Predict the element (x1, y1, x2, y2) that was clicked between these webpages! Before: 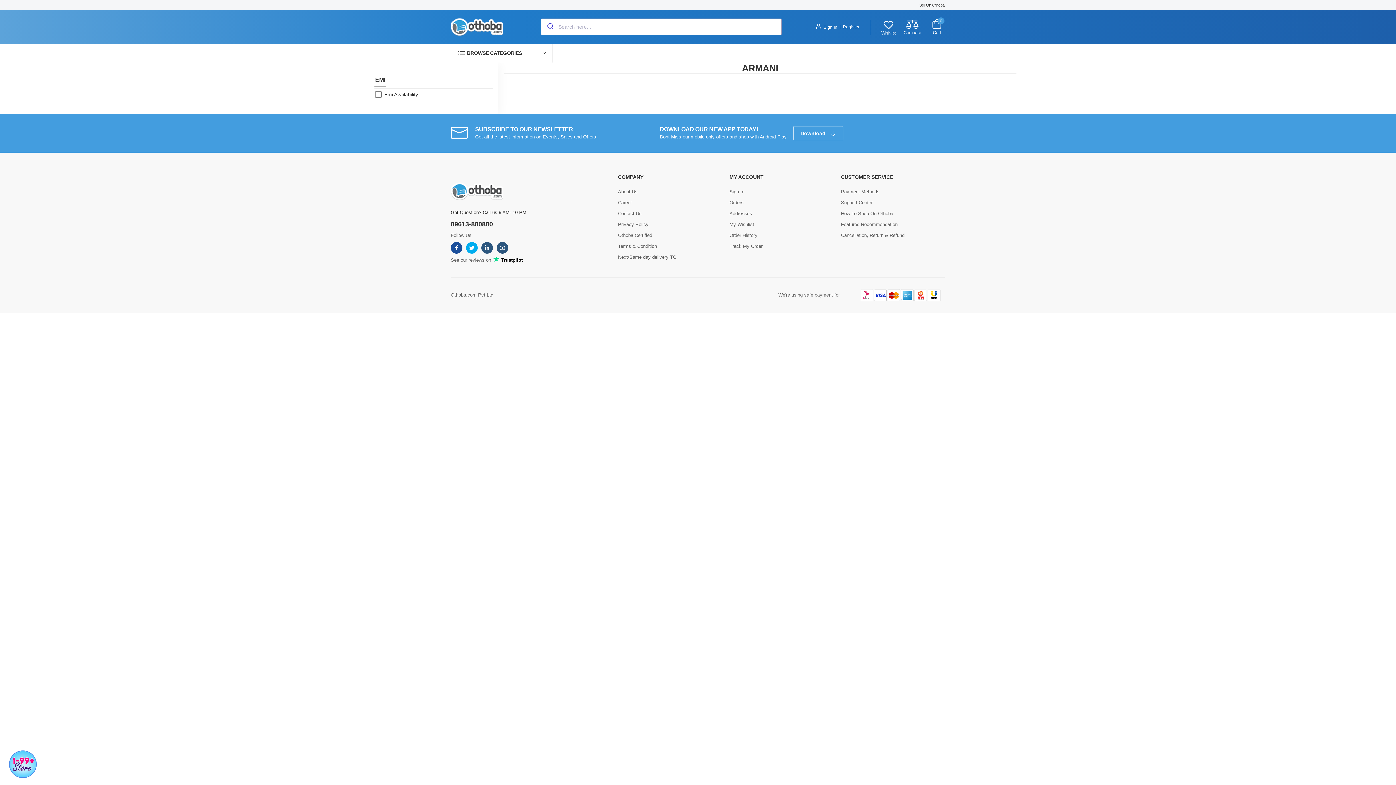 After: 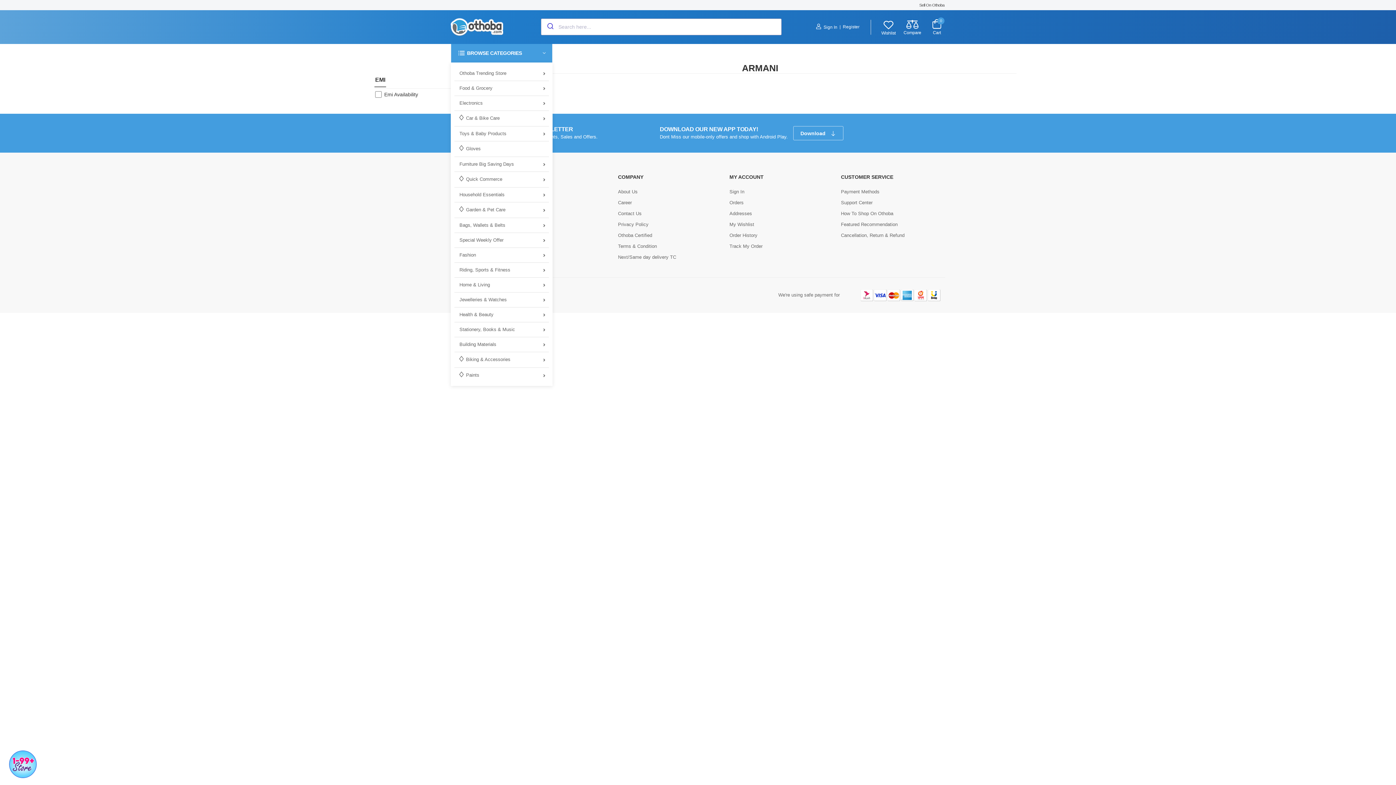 Action: label: BROWSE CATEGORIES bbox: (450, 44, 552, 62)